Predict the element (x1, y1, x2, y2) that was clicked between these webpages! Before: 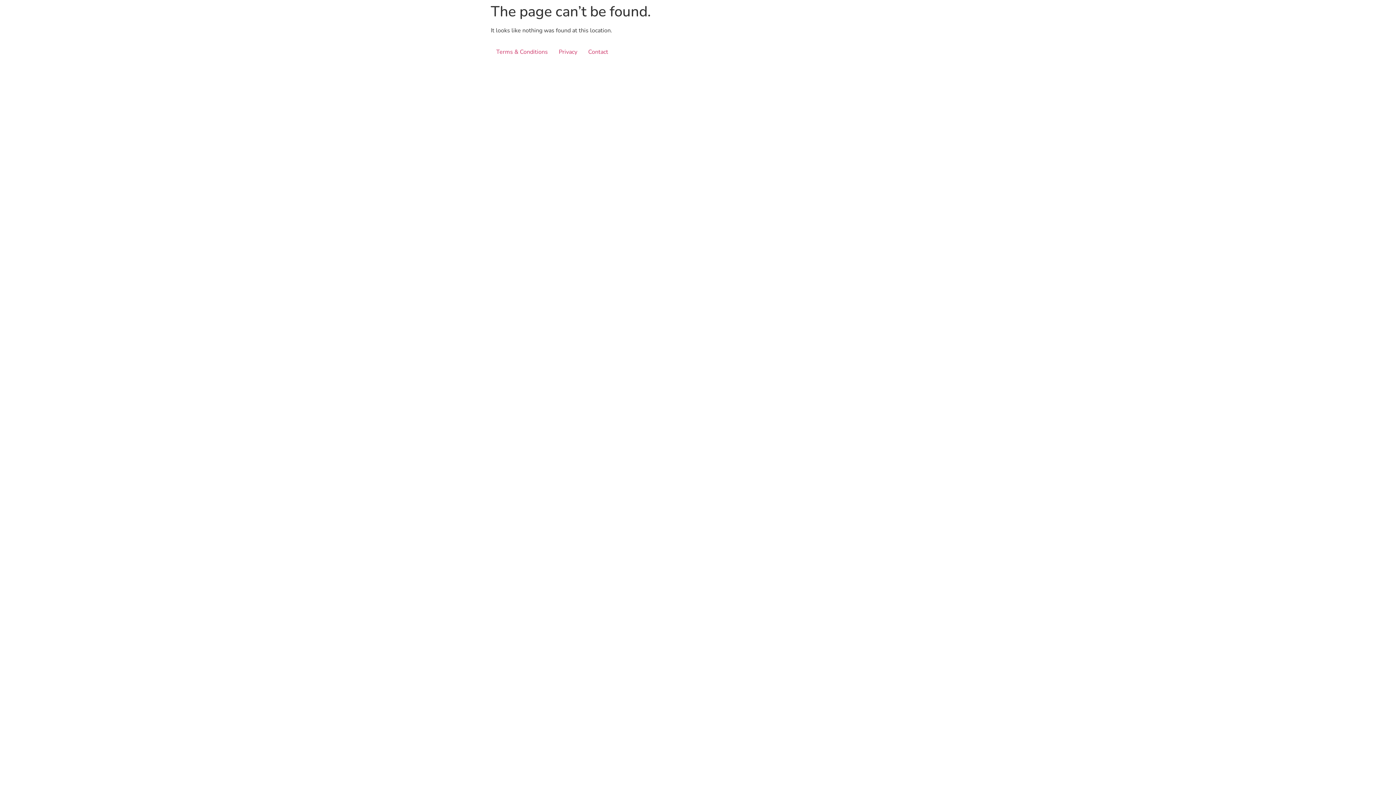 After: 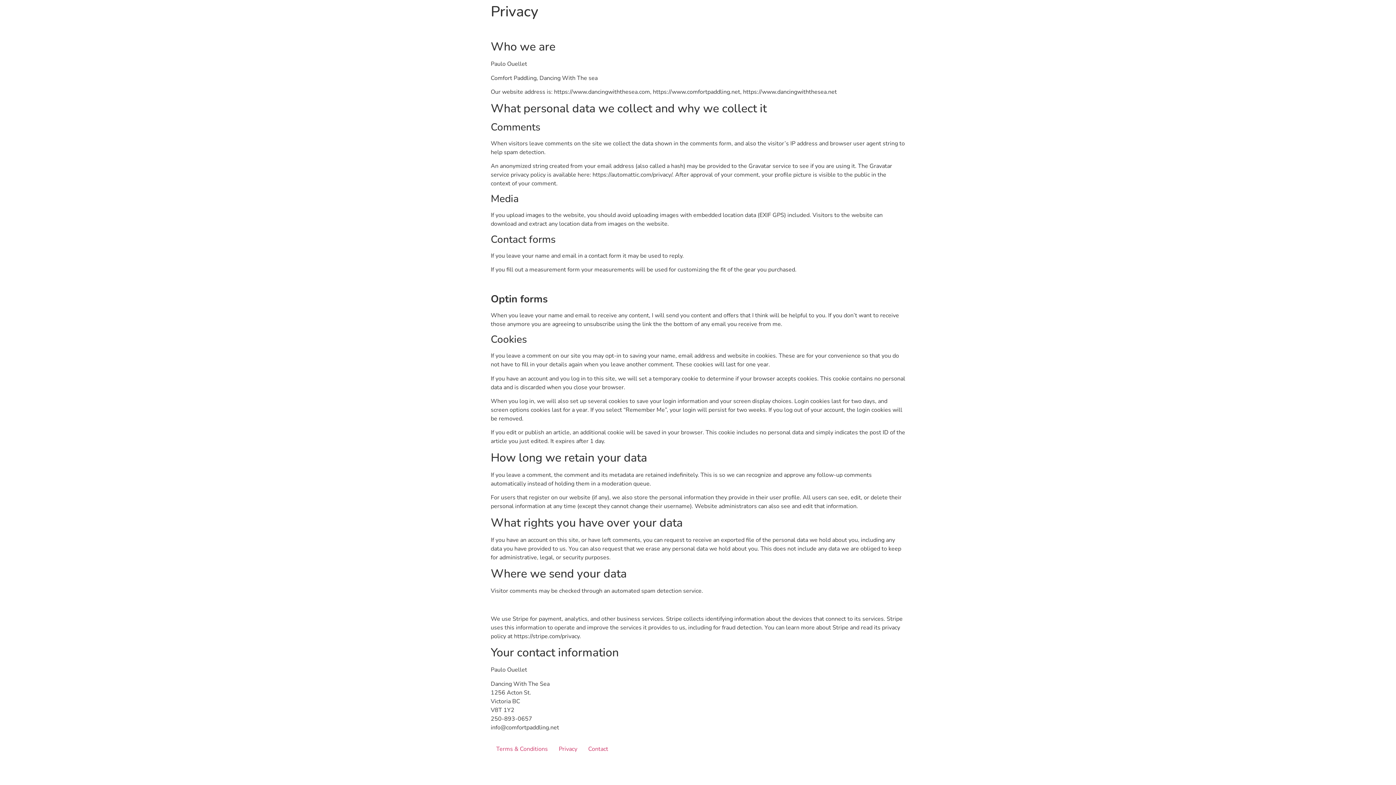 Action: bbox: (553, 45, 582, 58) label: Privacy